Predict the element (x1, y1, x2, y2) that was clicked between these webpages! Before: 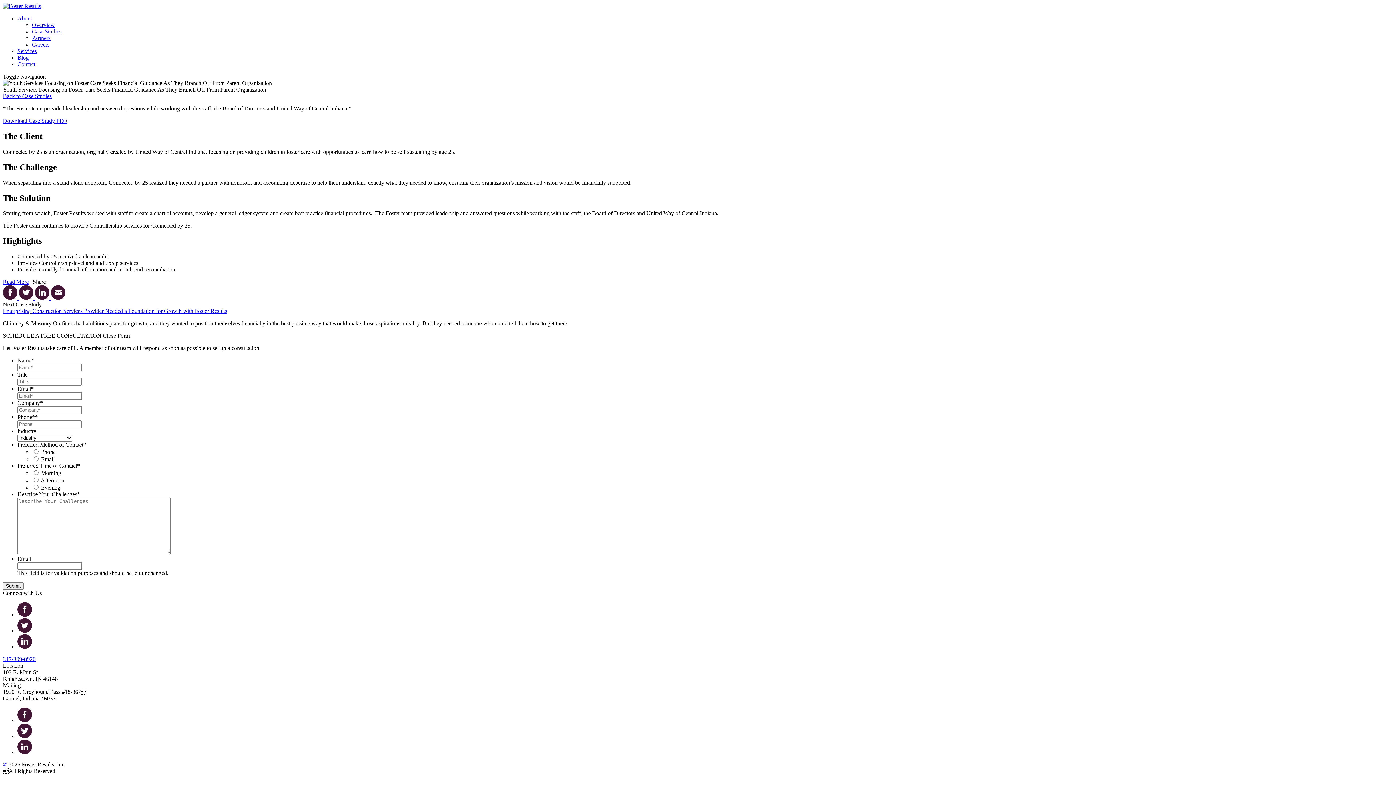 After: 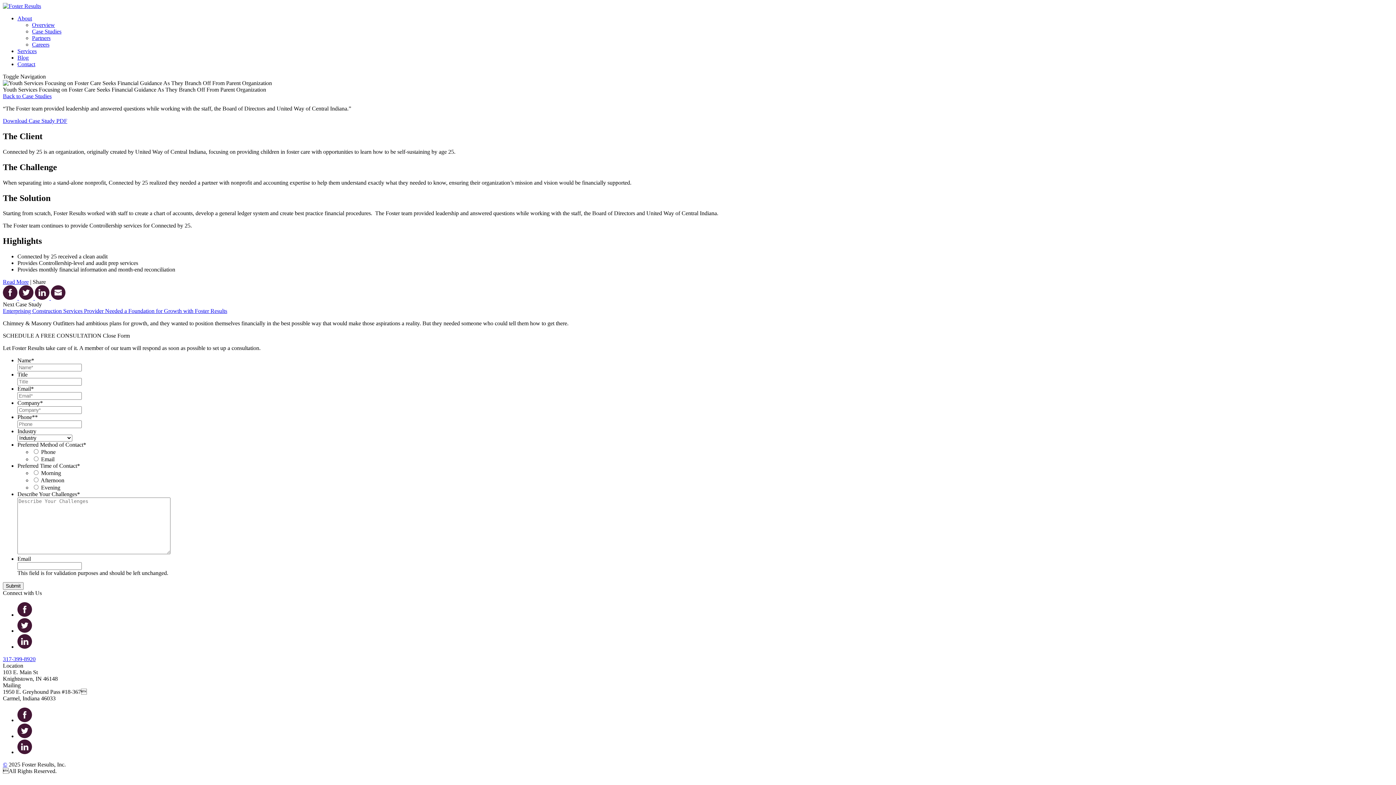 Action: bbox: (17, 717, 32, 723)